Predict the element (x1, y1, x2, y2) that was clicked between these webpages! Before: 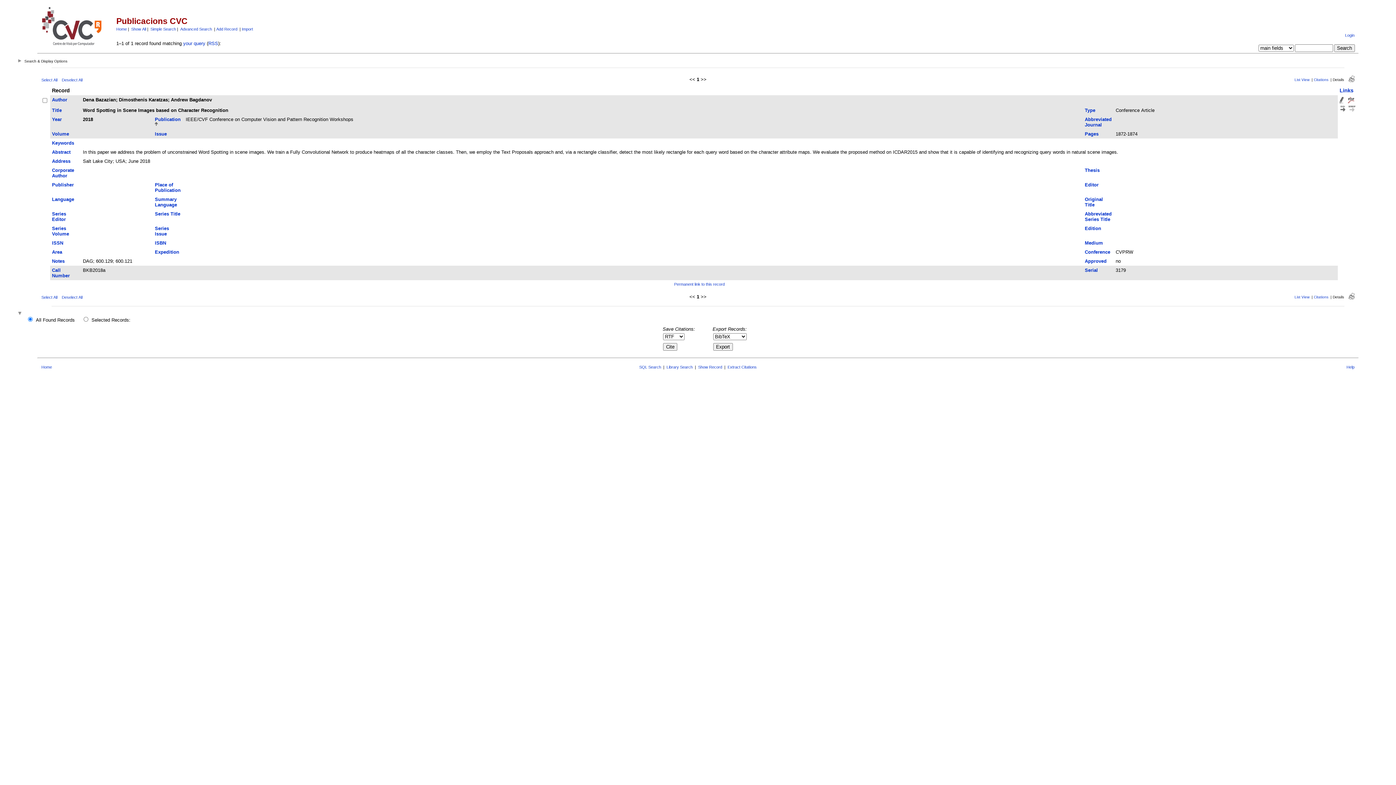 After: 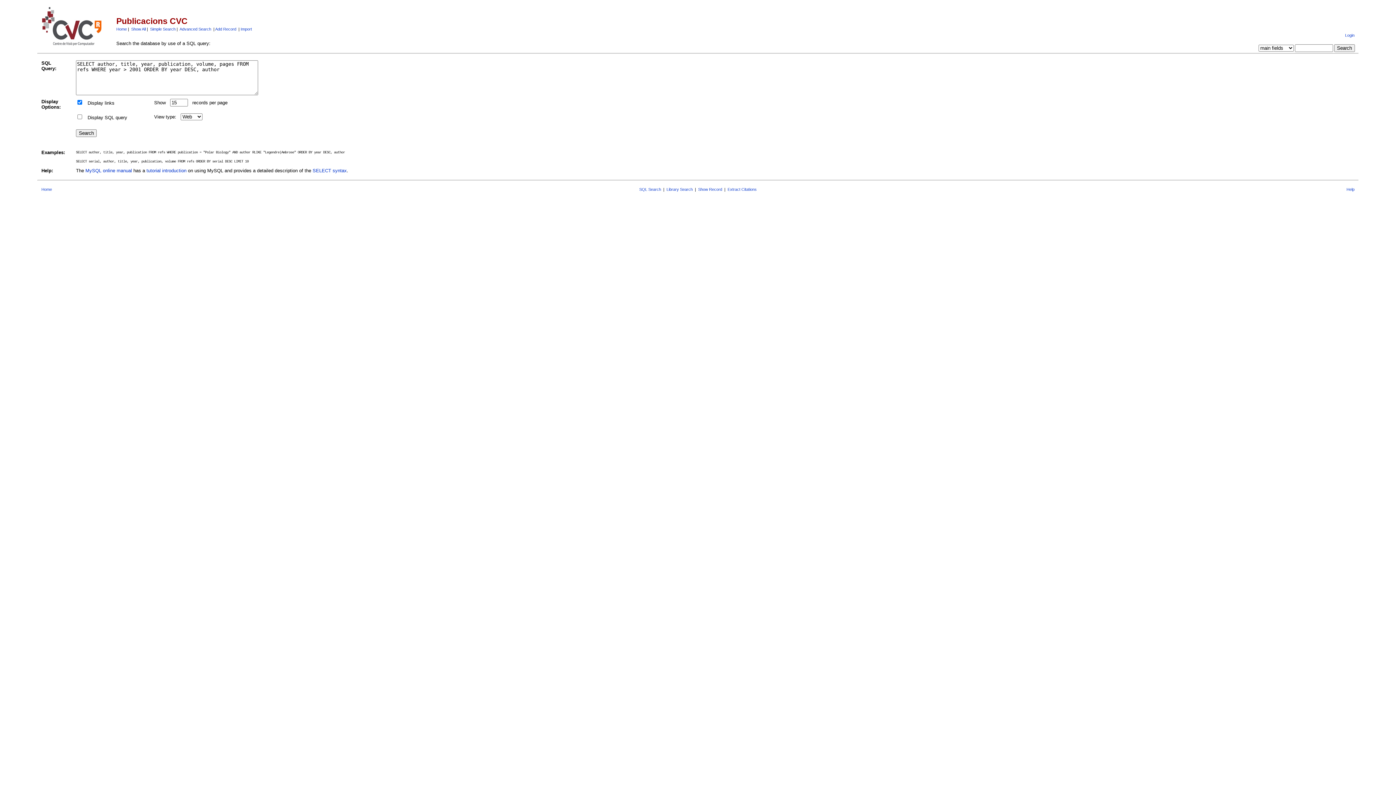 Action: bbox: (639, 365, 661, 369) label: SQL Search